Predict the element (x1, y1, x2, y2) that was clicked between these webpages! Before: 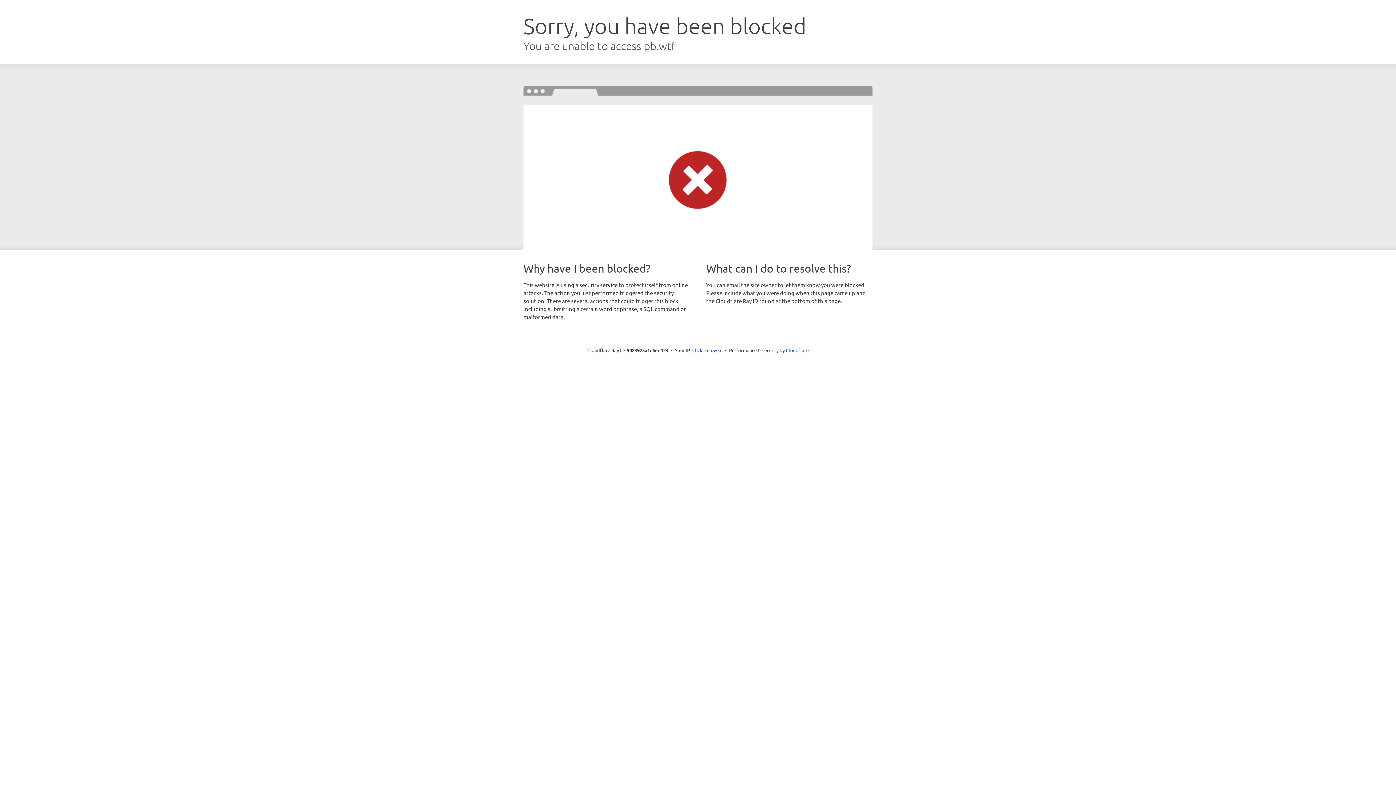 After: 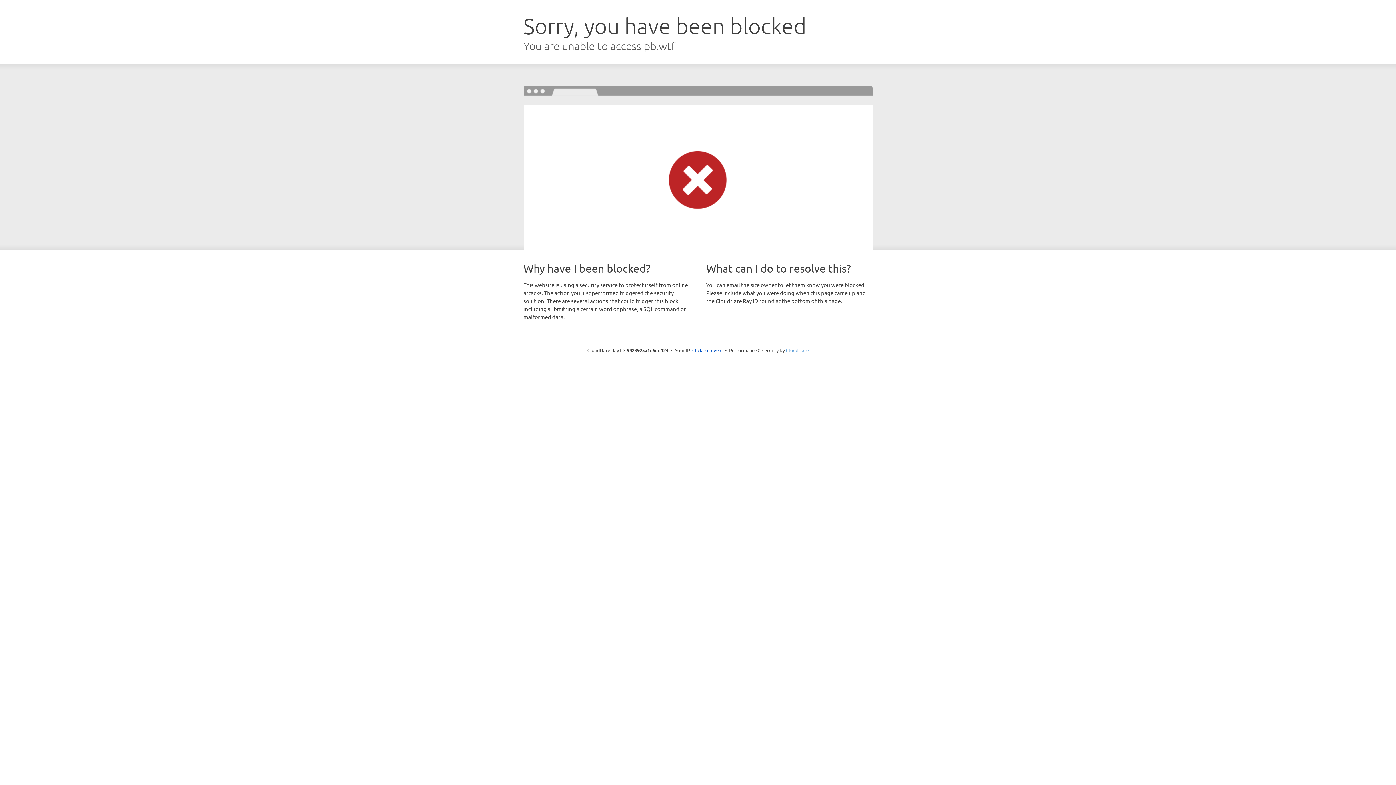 Action: label: Cloudflare bbox: (786, 347, 808, 353)